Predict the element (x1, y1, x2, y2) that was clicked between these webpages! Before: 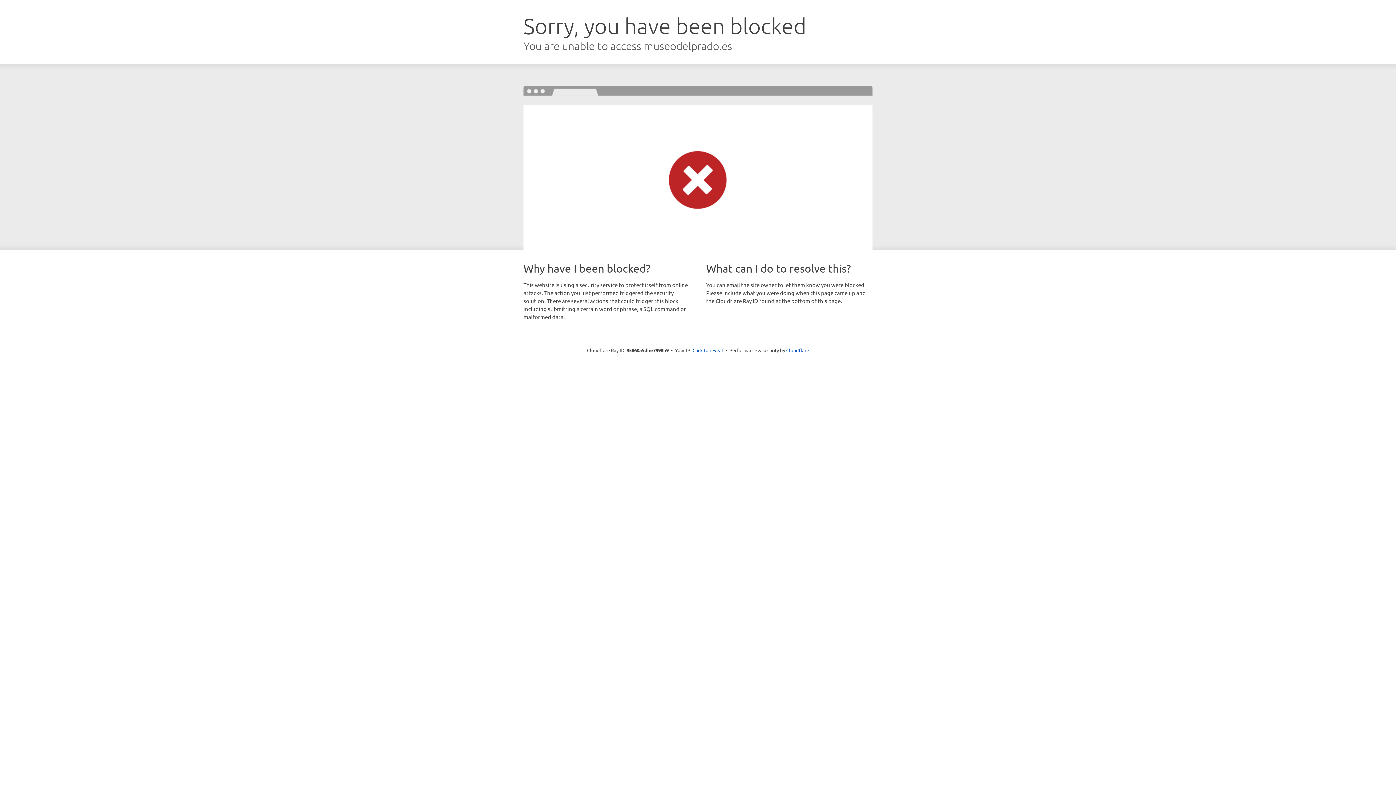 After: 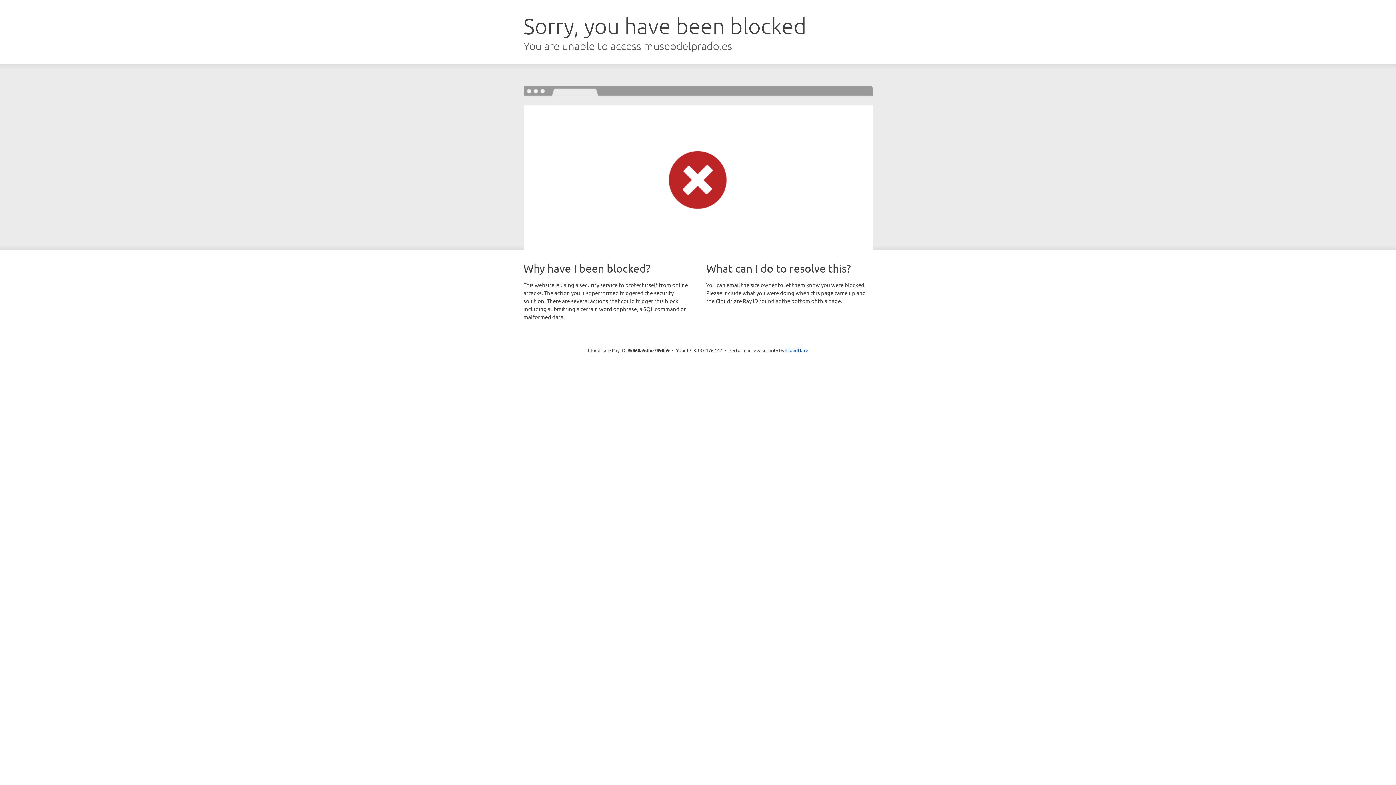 Action: bbox: (692, 346, 723, 353) label: Click to reveal